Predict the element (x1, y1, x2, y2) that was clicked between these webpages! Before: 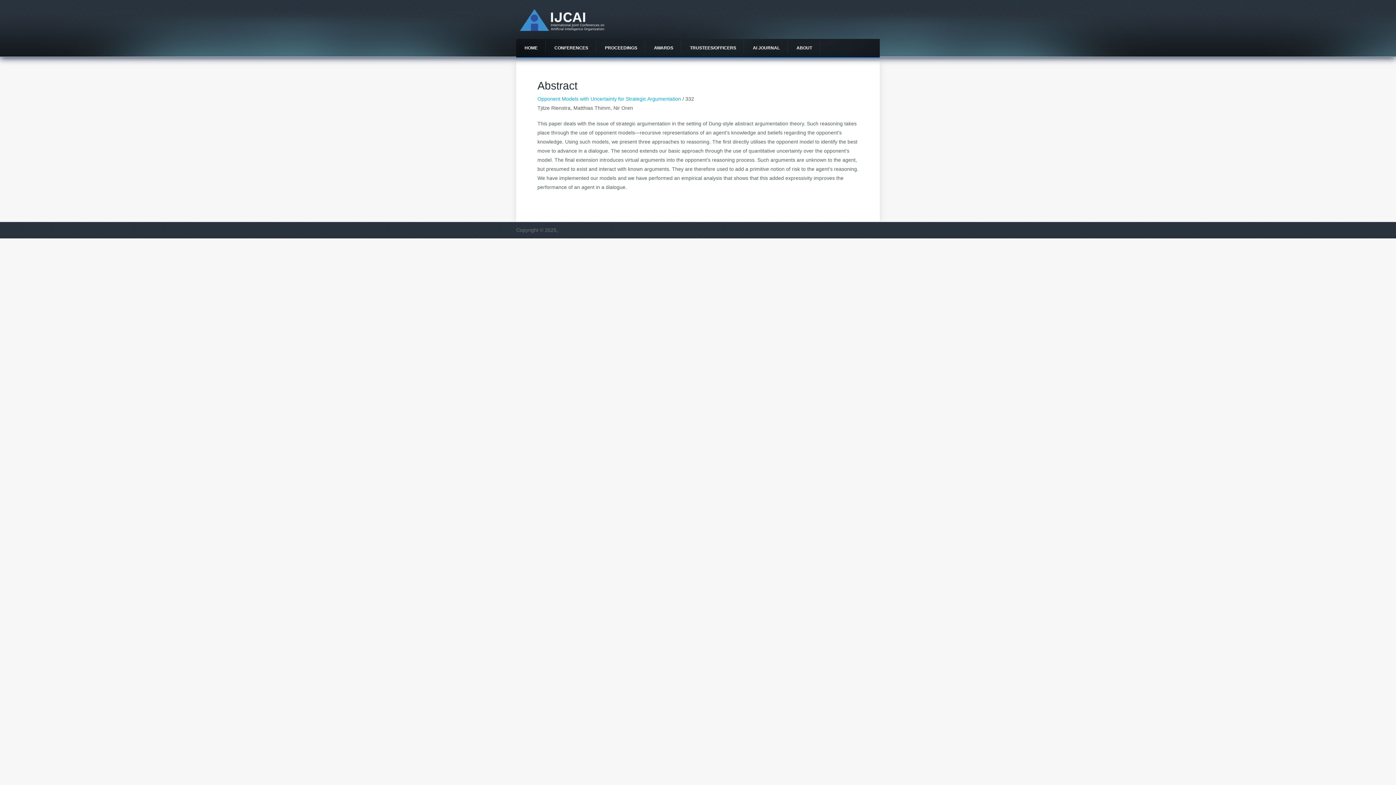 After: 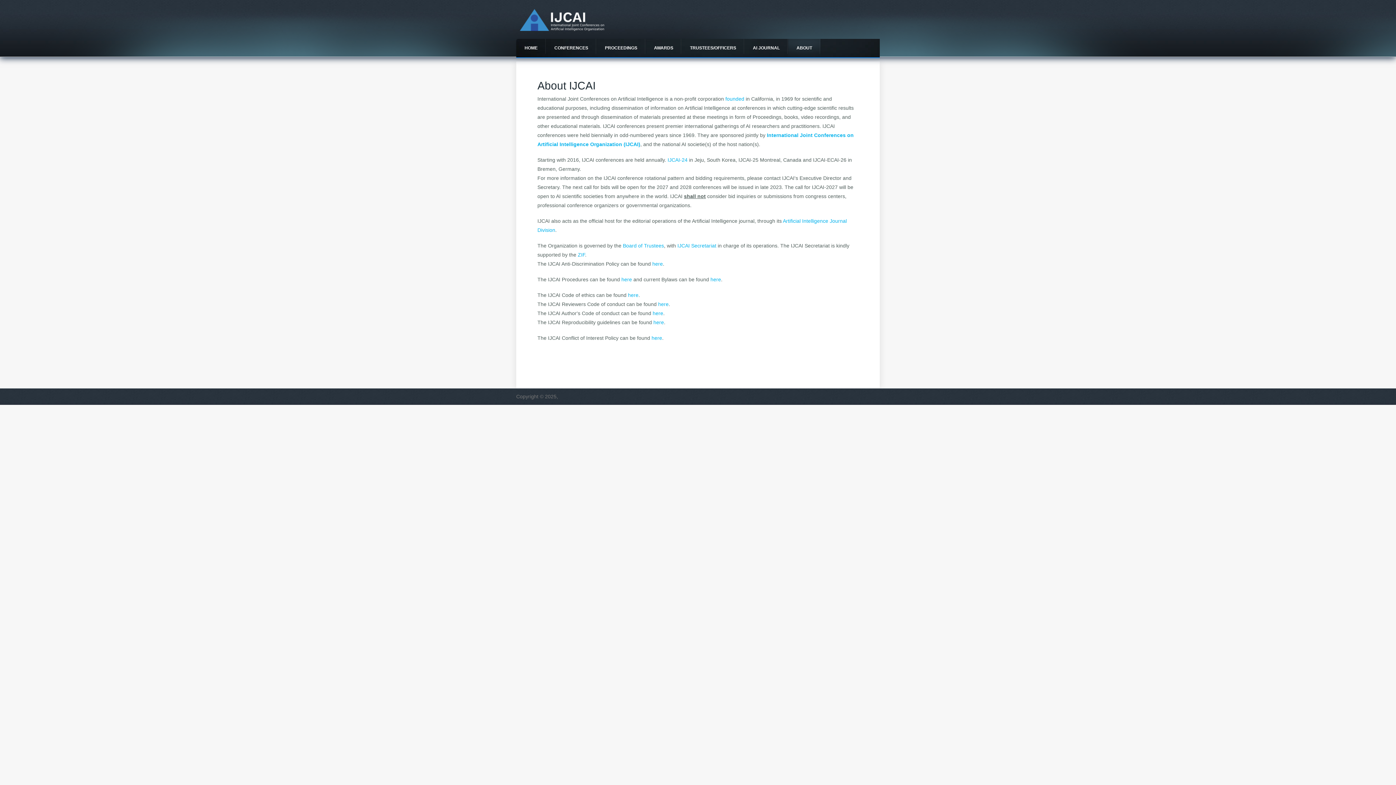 Action: bbox: (788, 38, 820, 57) label: ABOUT